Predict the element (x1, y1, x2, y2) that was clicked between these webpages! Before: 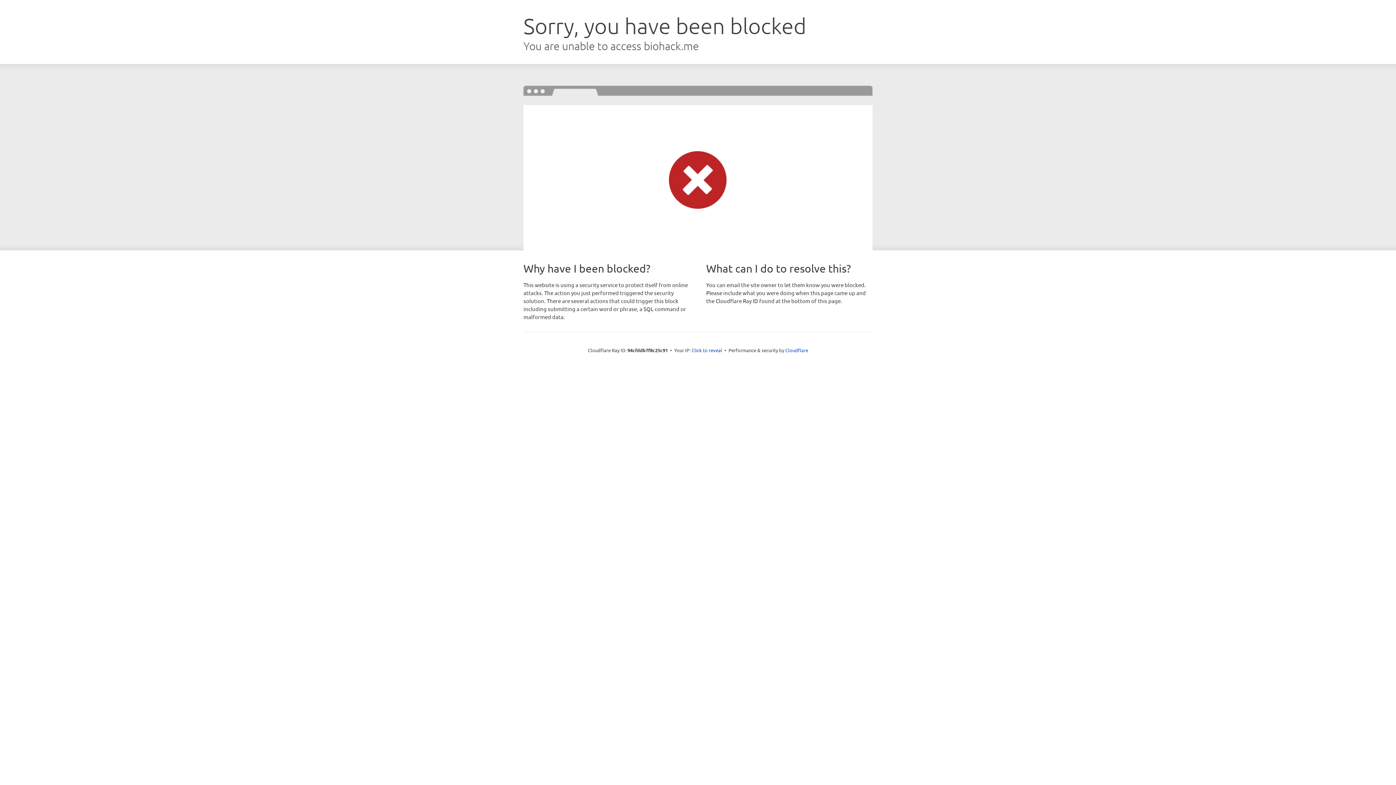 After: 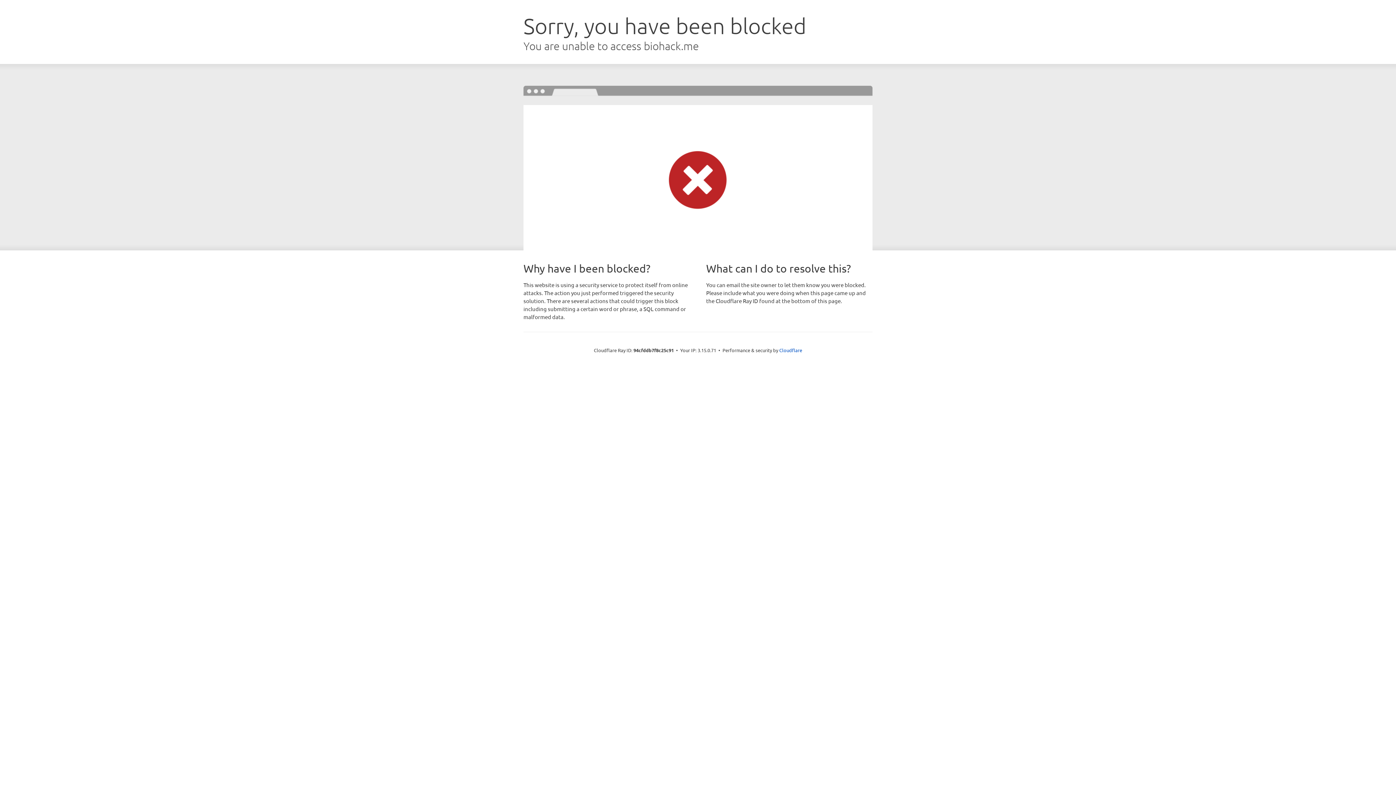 Action: label: Click to reveal bbox: (691, 346, 722, 353)